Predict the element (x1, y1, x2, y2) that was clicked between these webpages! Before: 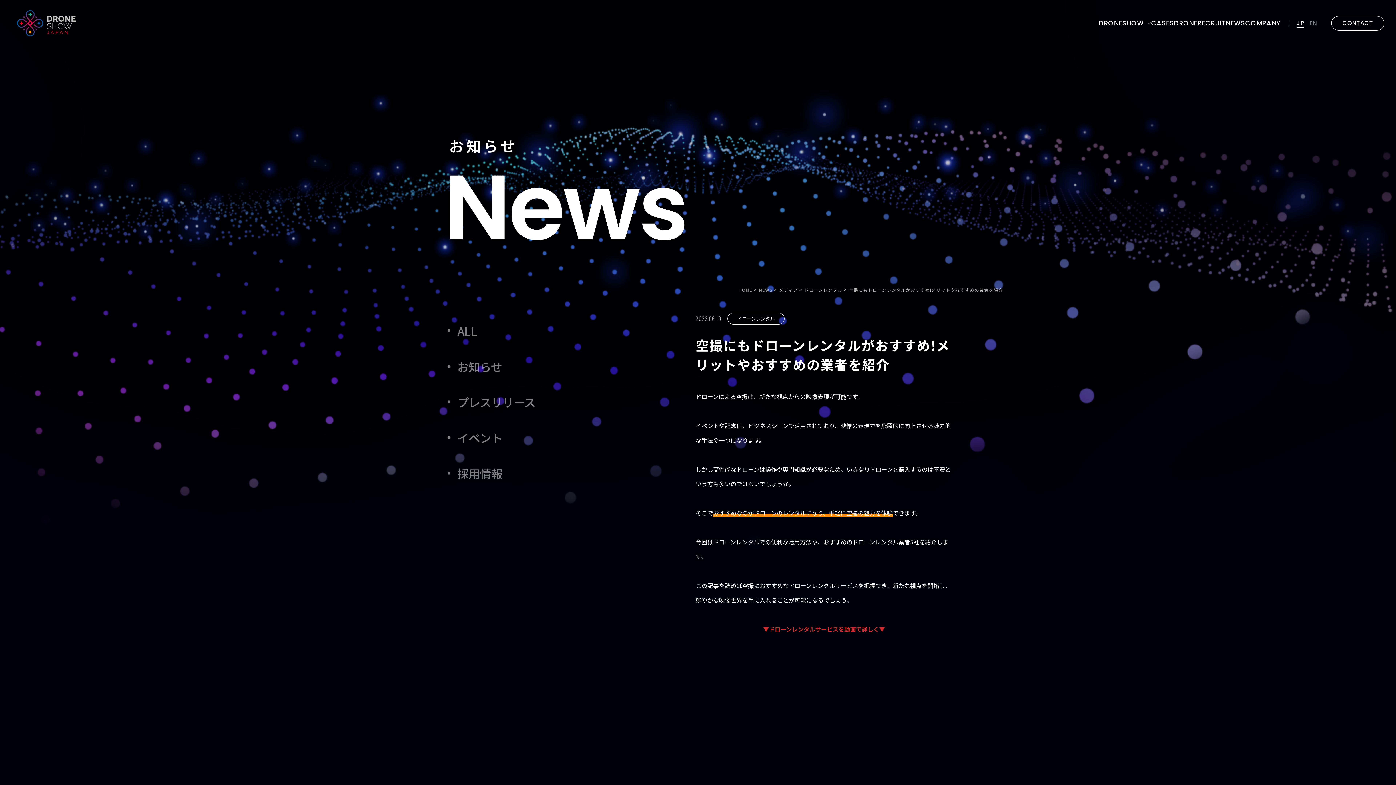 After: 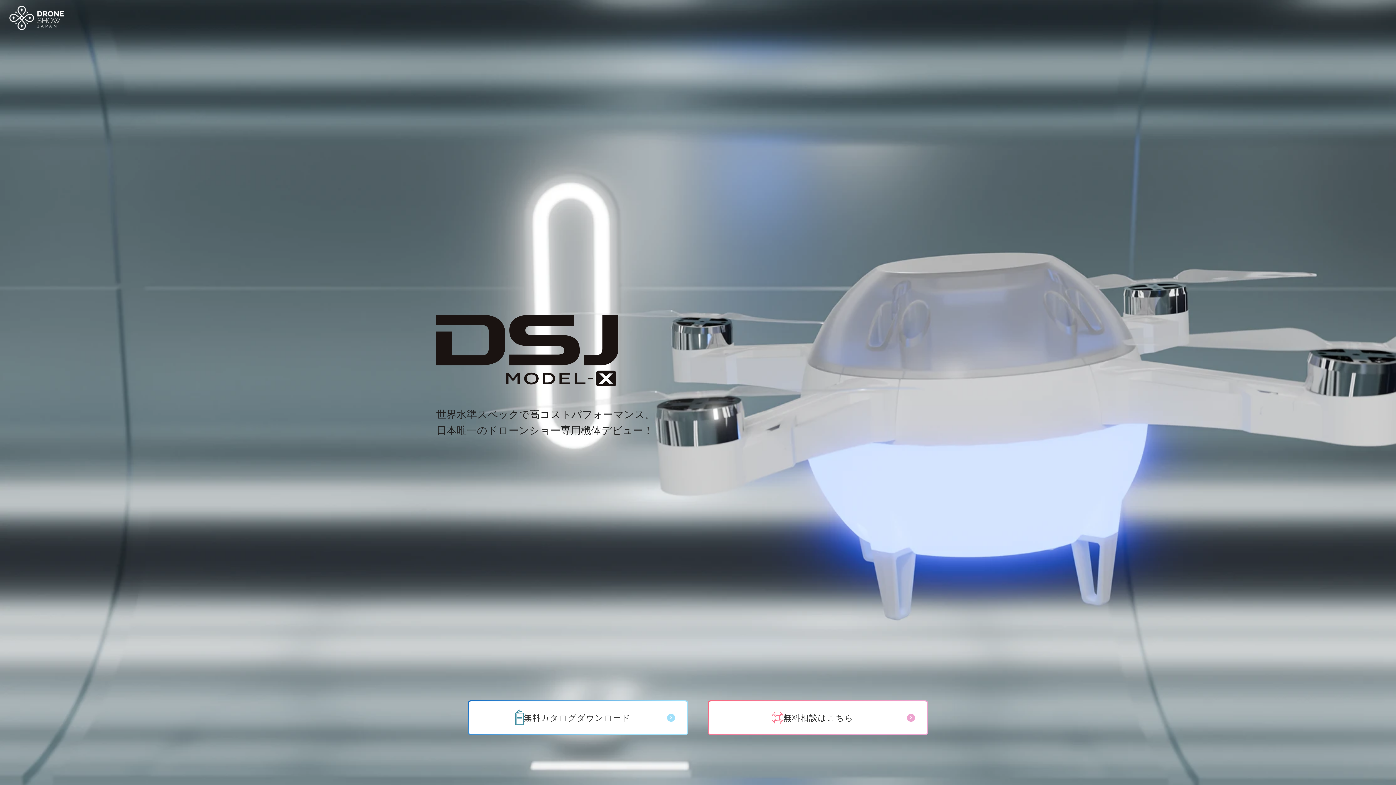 Action: bbox: (1174, 19, 1197, 26) label: DRONE